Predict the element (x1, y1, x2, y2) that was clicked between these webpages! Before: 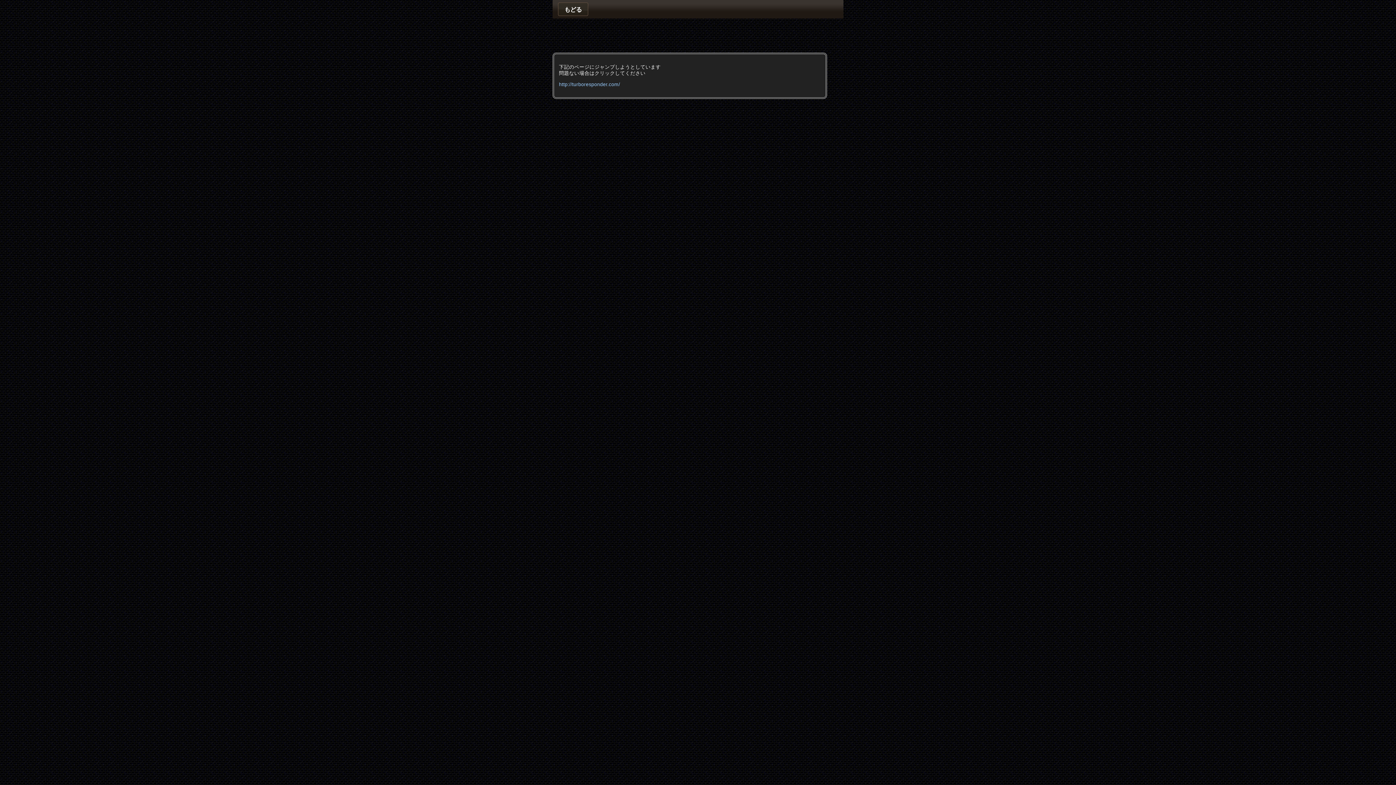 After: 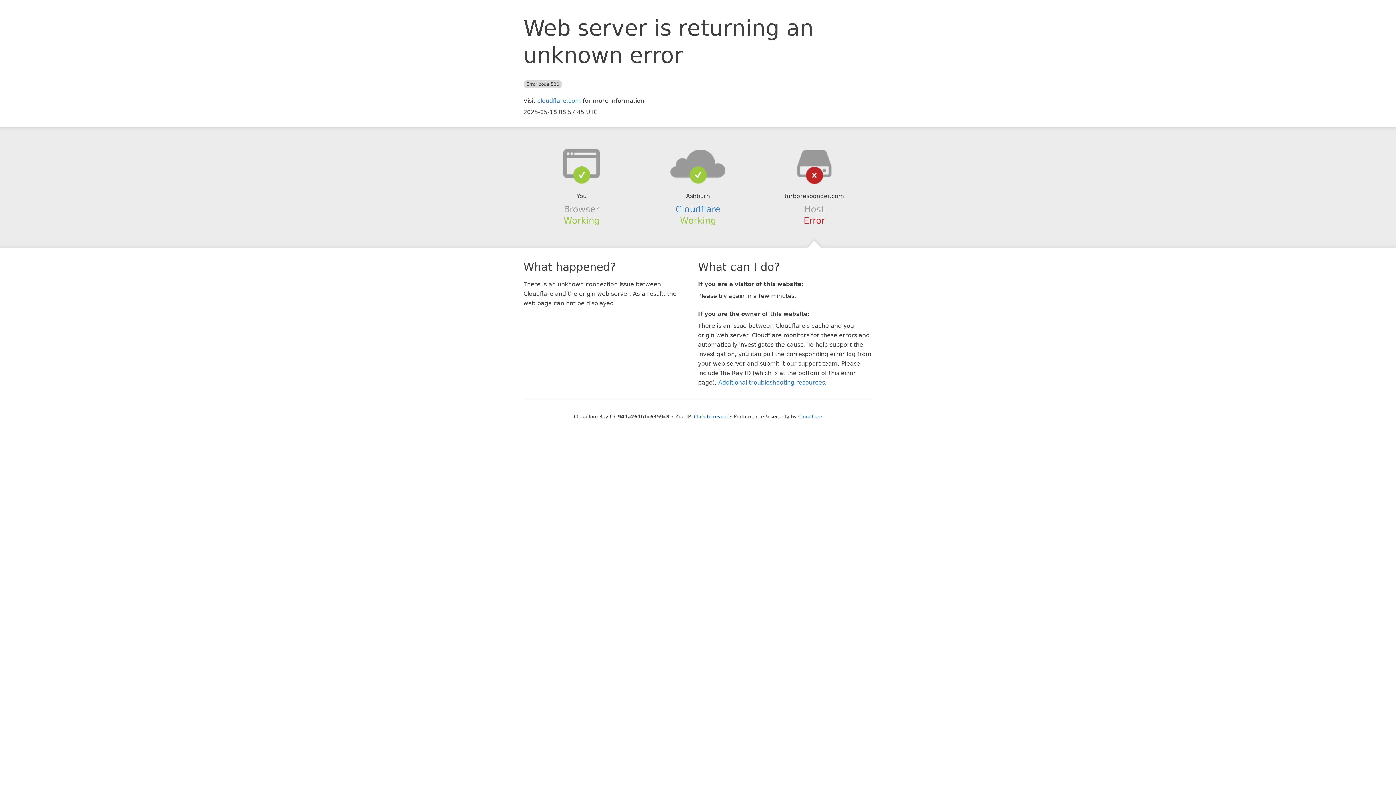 Action: bbox: (559, 81, 620, 87) label: http://turboresponder.com/